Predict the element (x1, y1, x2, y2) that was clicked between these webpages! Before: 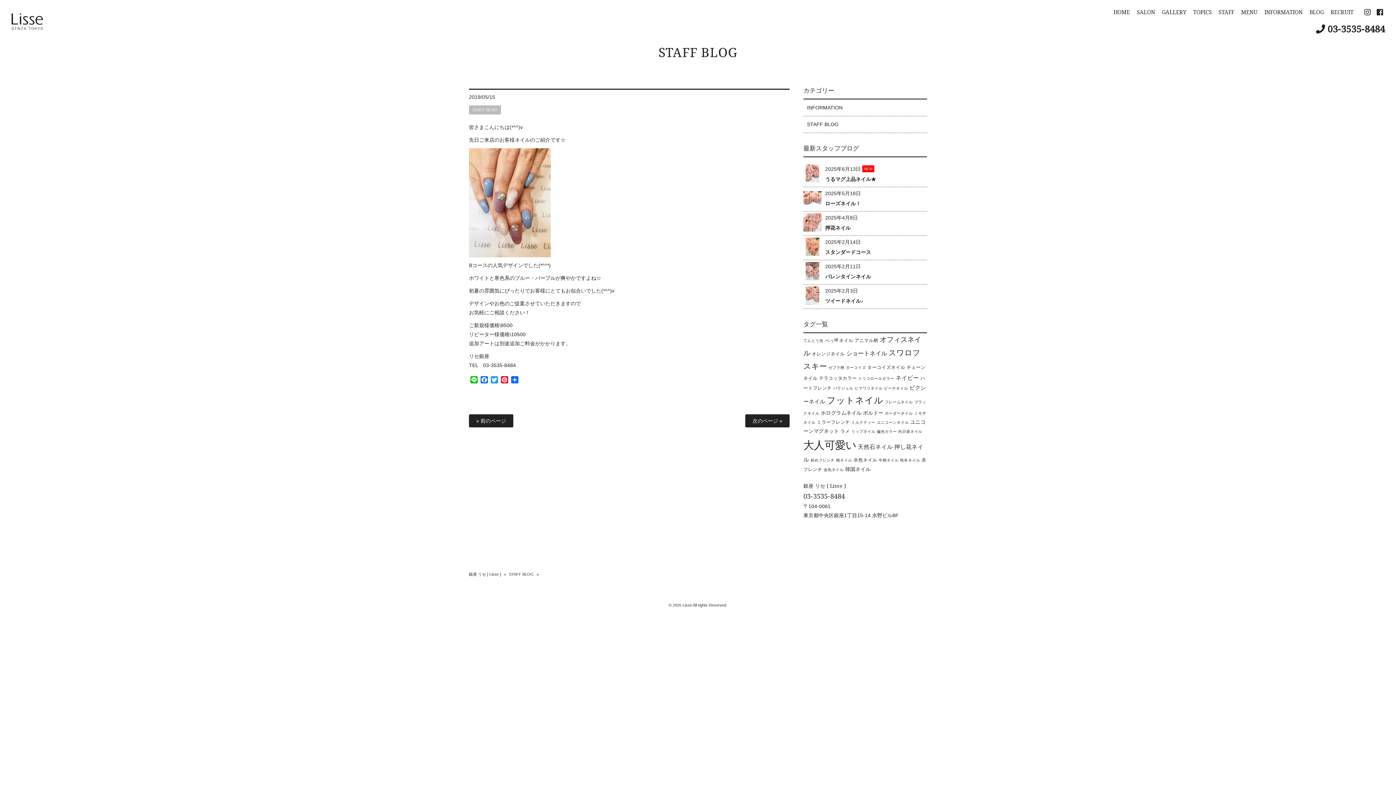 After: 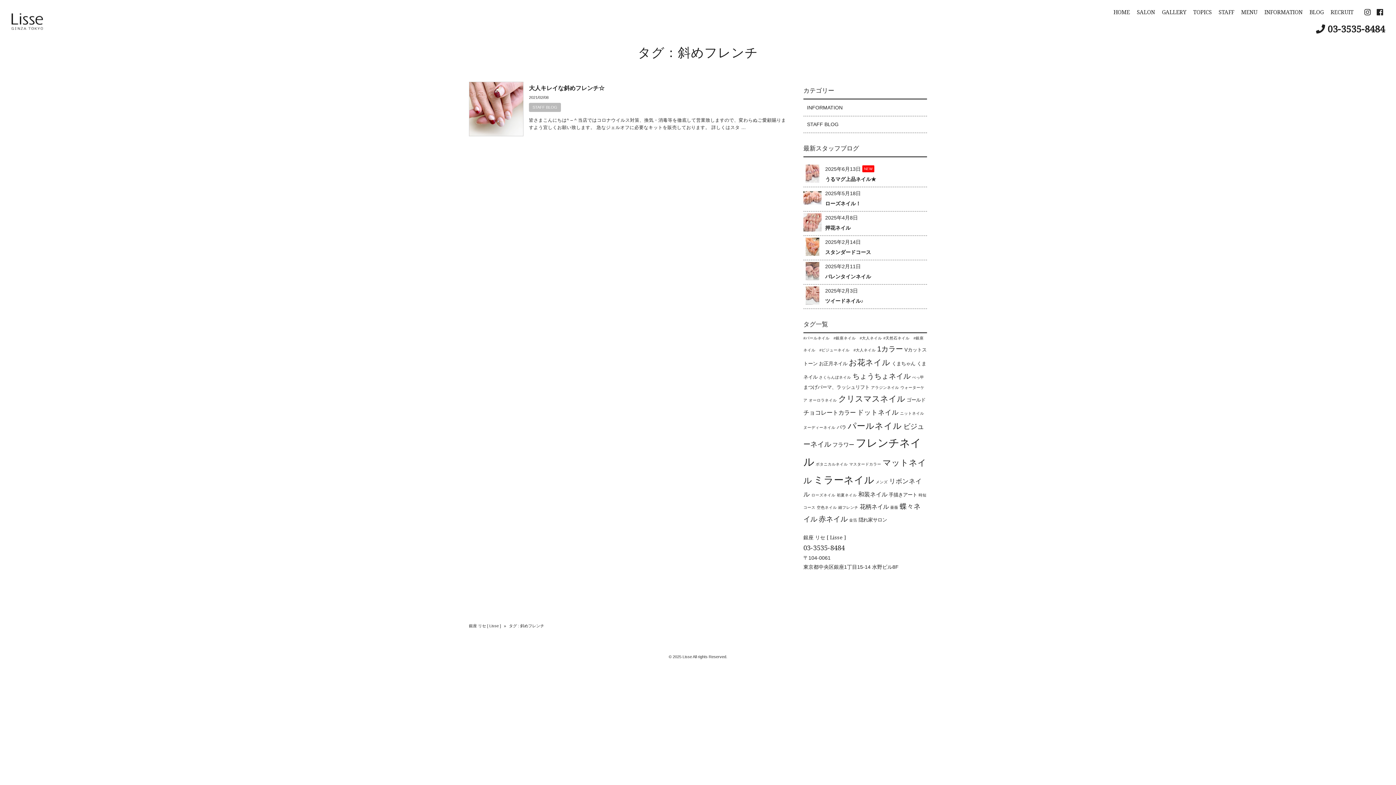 Action: label: 斜めフレンチ (1個の項目) bbox: (810, 458, 834, 462)